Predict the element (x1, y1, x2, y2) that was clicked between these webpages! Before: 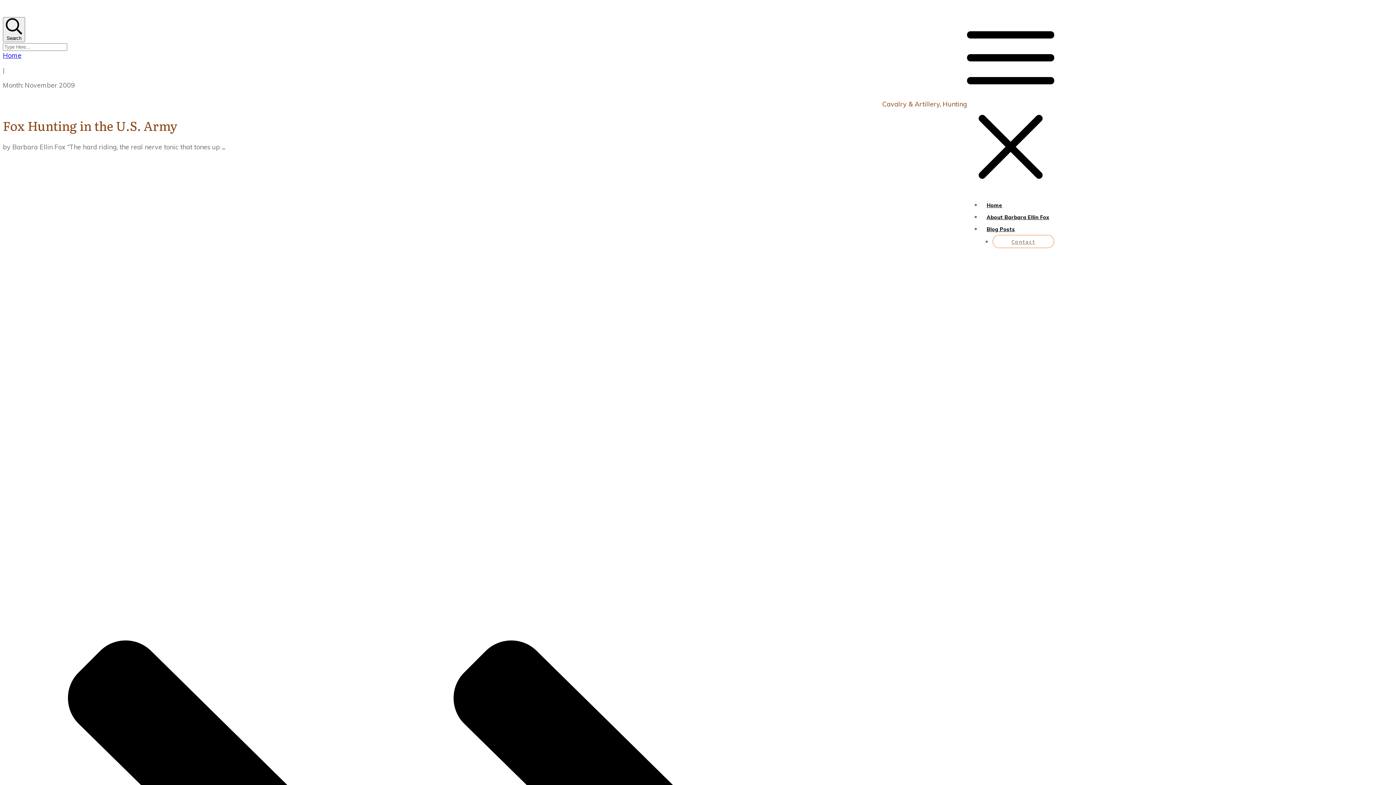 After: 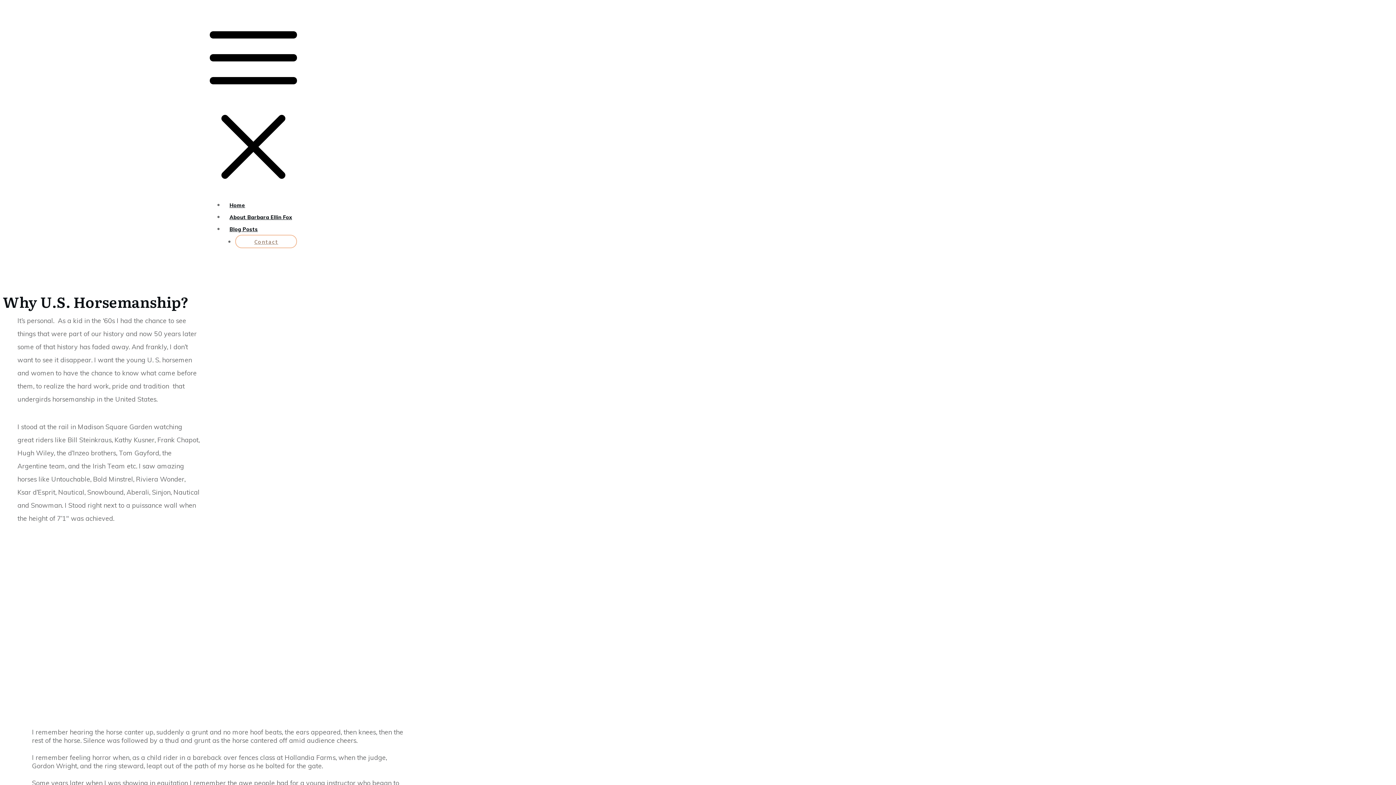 Action: label:  Search bbox: (2, 17, 25, 42)